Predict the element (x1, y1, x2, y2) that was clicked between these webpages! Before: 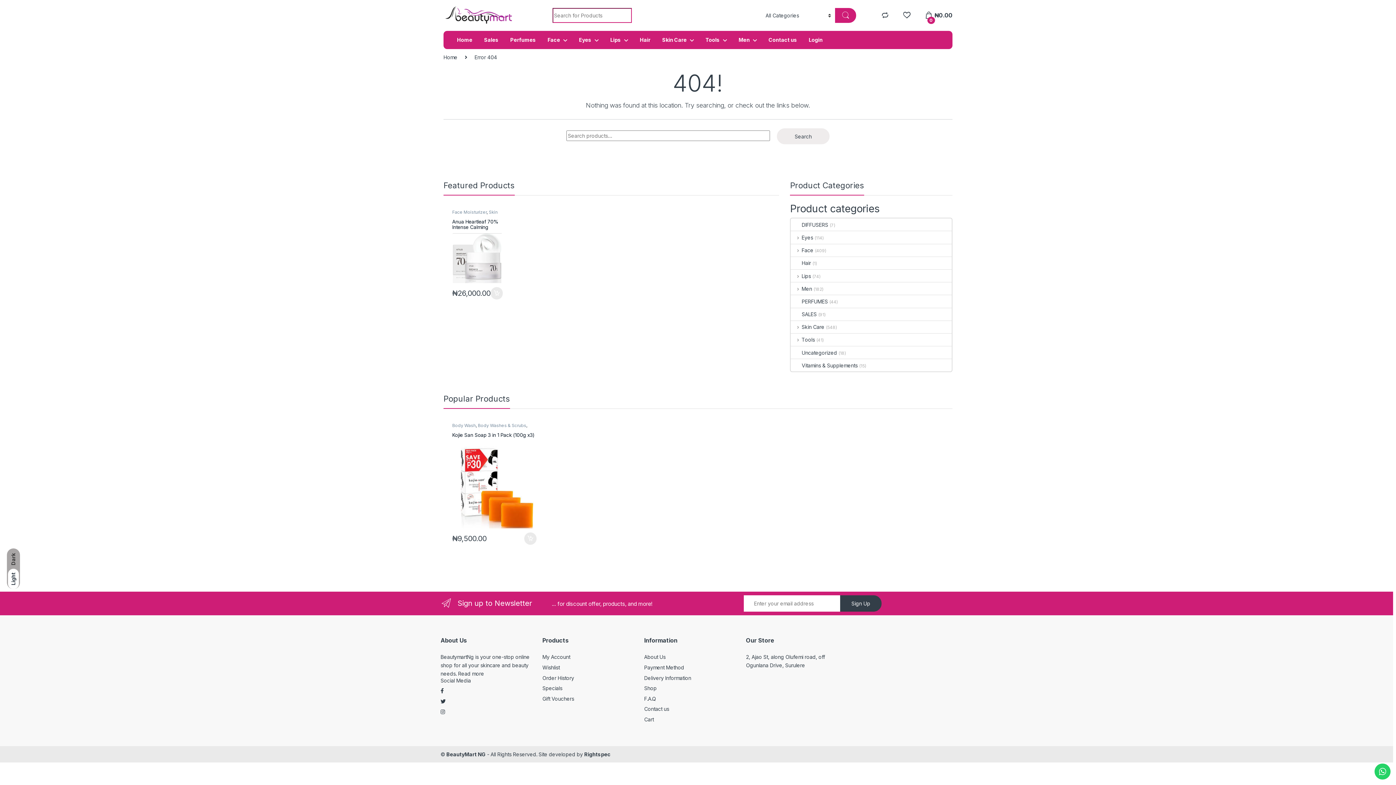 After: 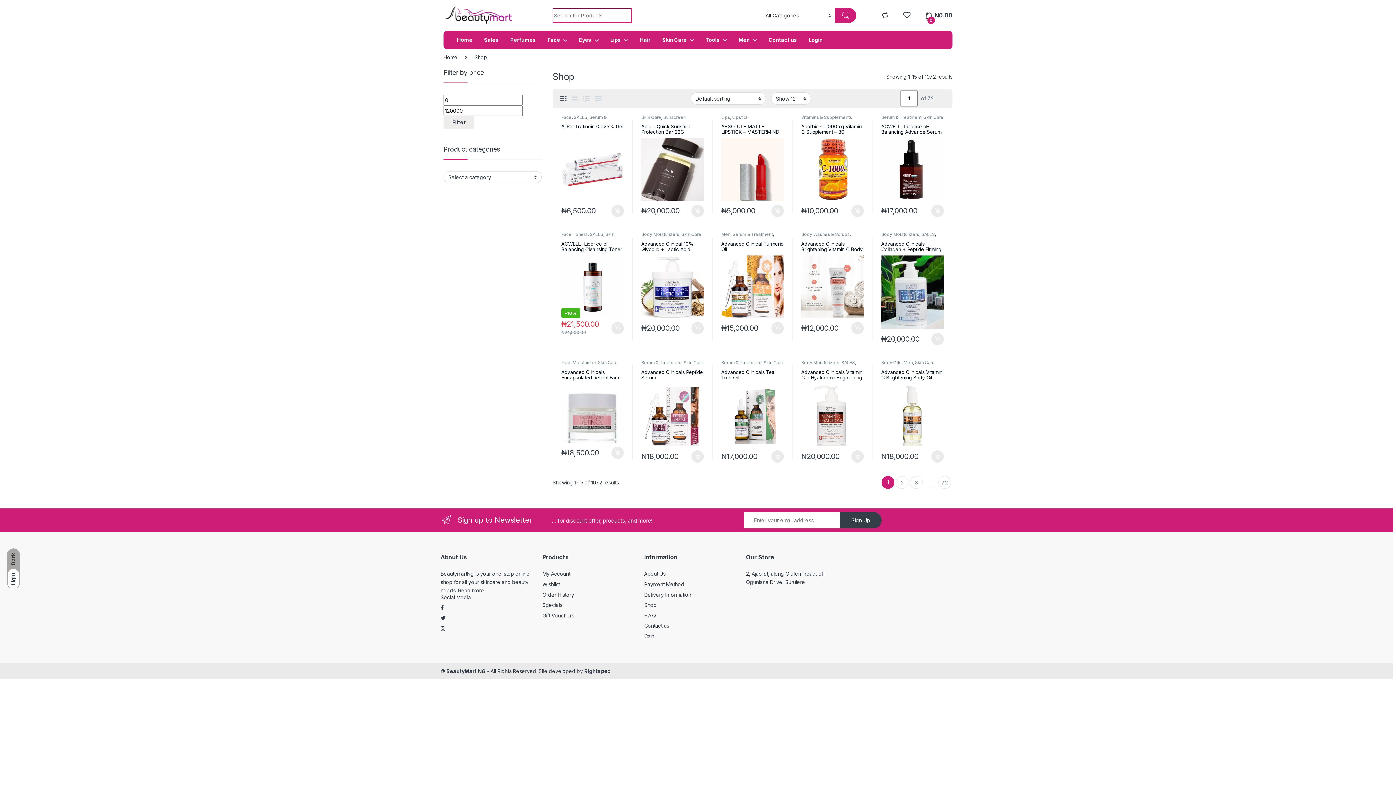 Action: bbox: (644, 685, 656, 691) label: Shop